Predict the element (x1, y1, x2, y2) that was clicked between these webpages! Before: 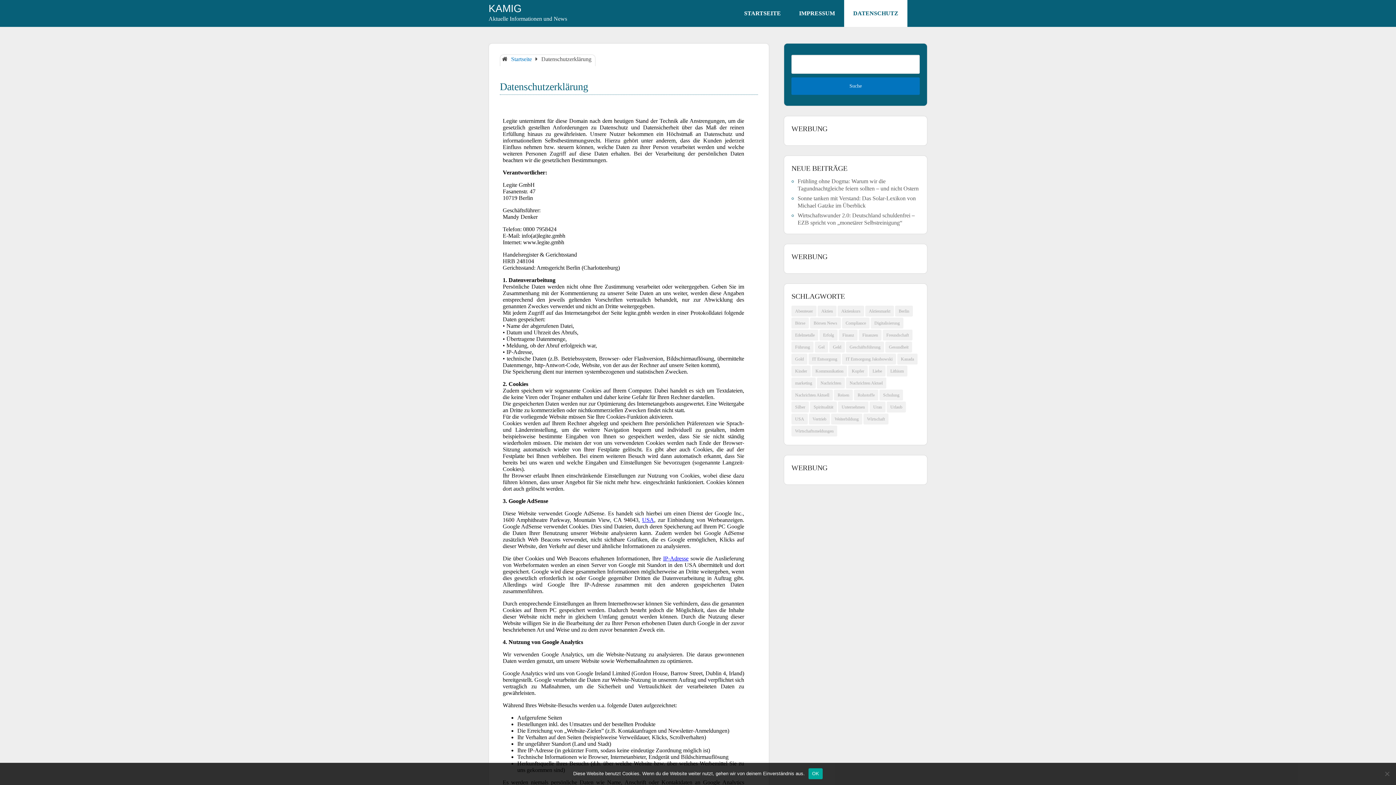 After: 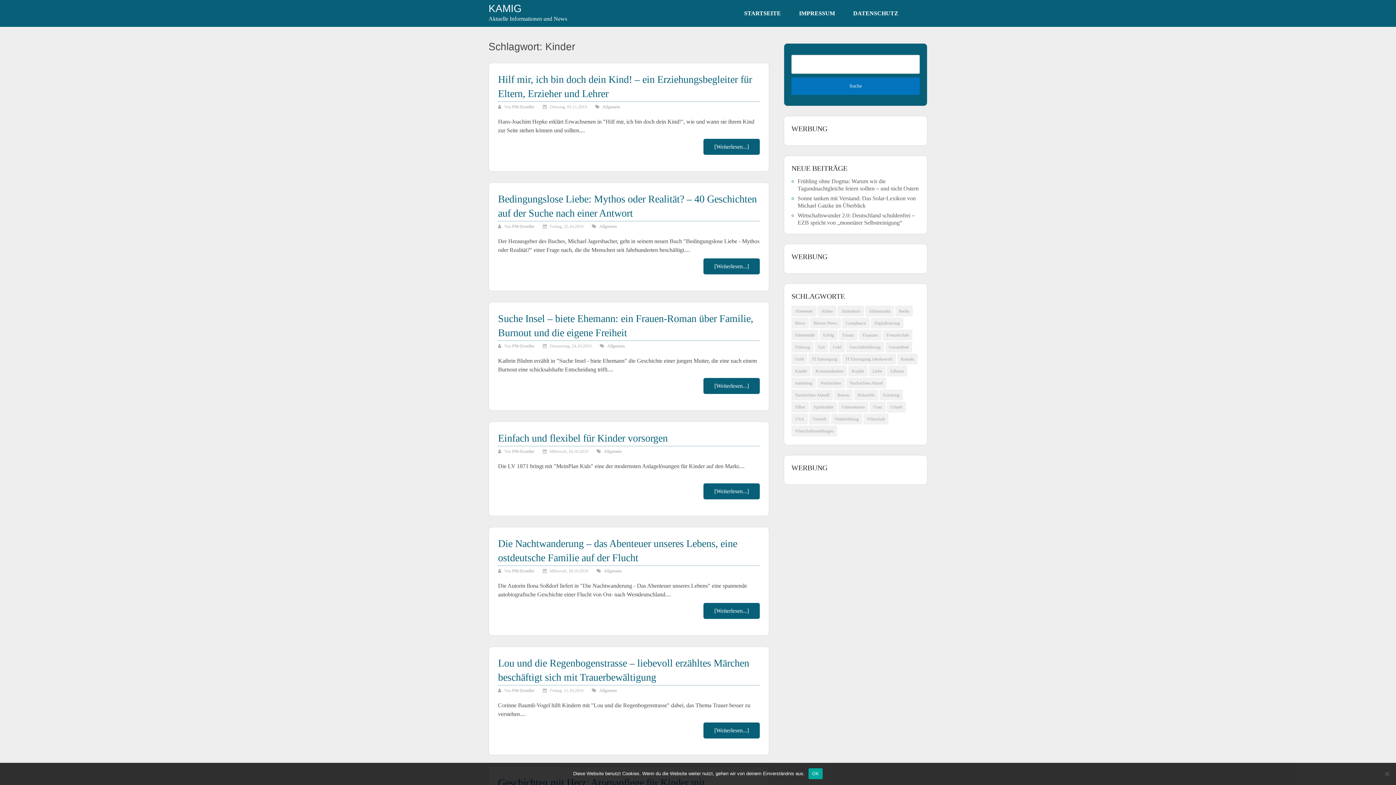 Action: label: Kinder (74 Einträge) bbox: (791, 365, 810, 376)